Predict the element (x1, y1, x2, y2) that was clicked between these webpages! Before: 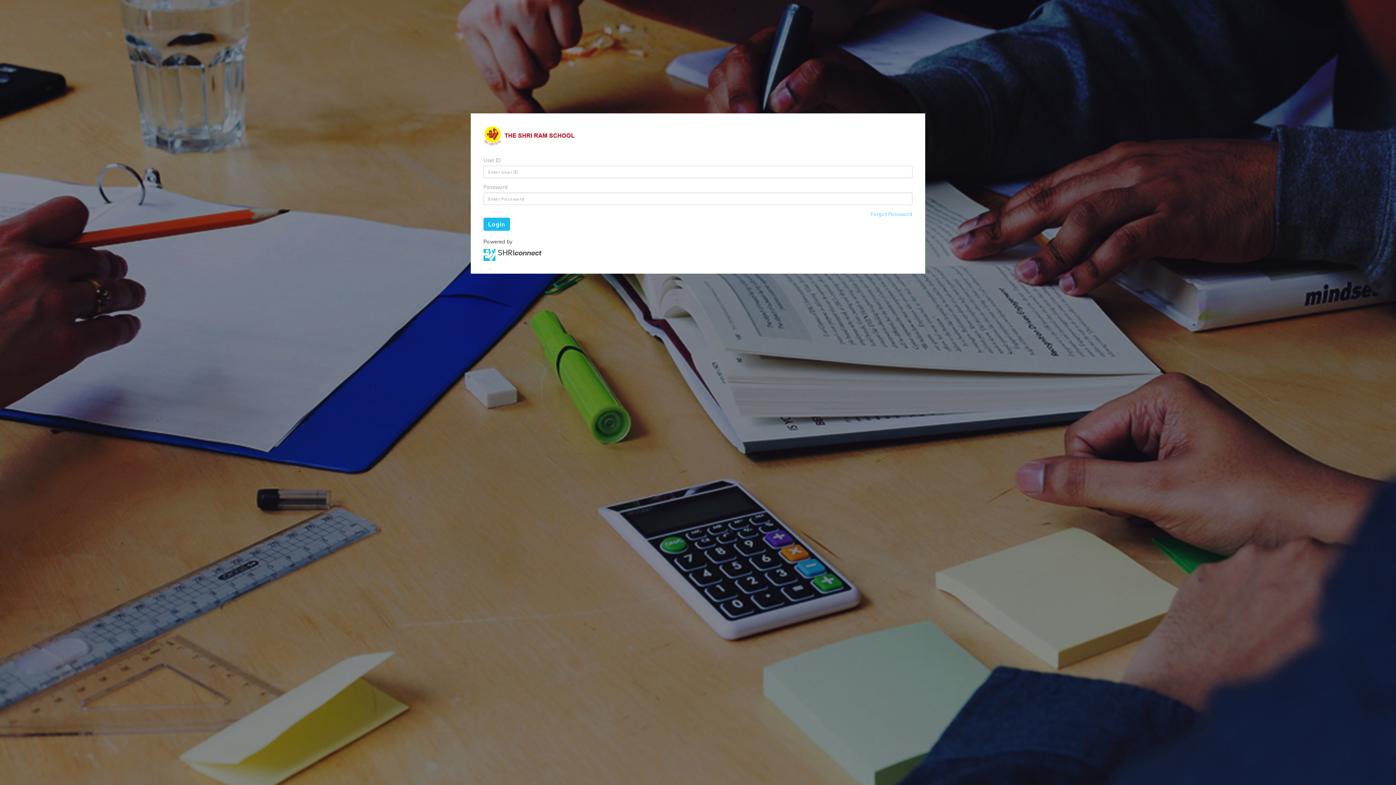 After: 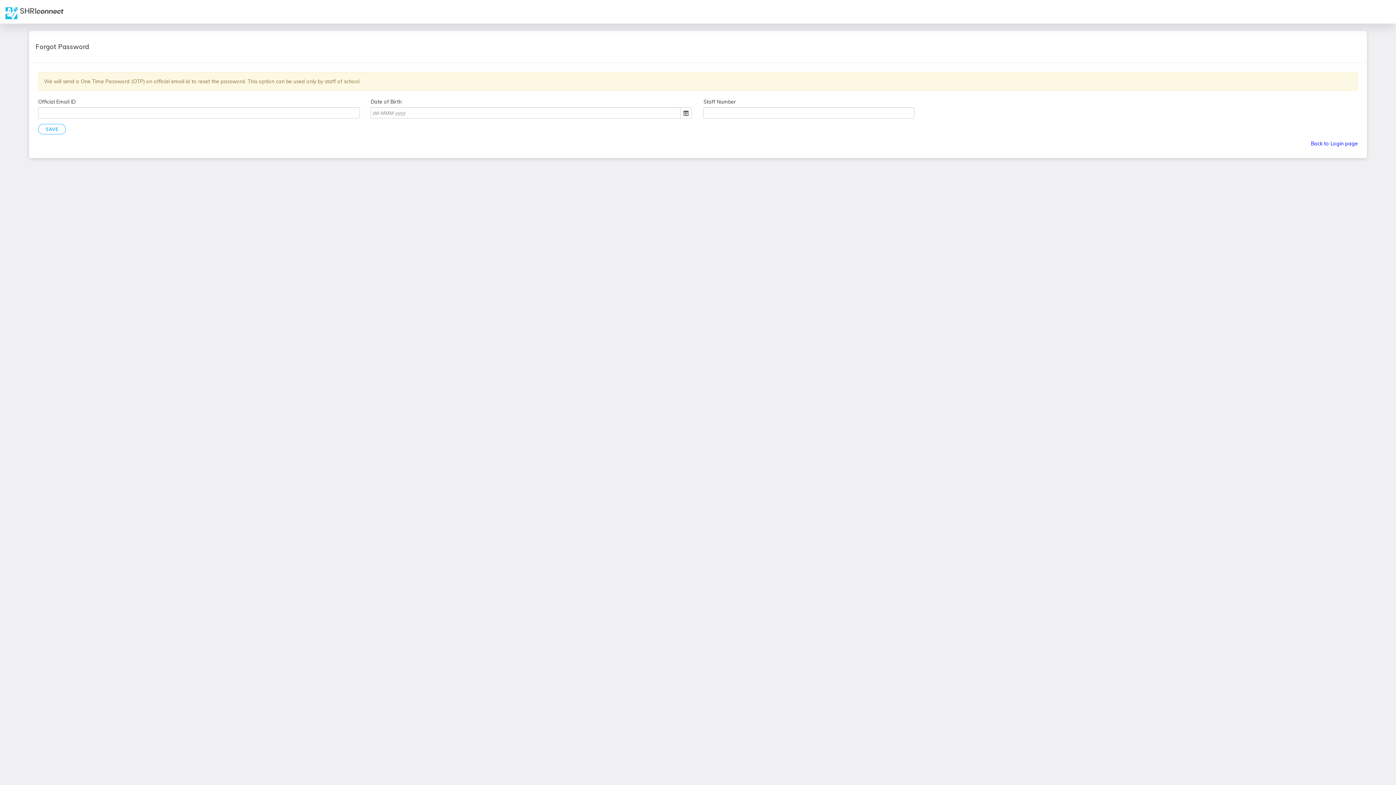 Action: label: Forgot Password bbox: (870, 211, 912, 217)